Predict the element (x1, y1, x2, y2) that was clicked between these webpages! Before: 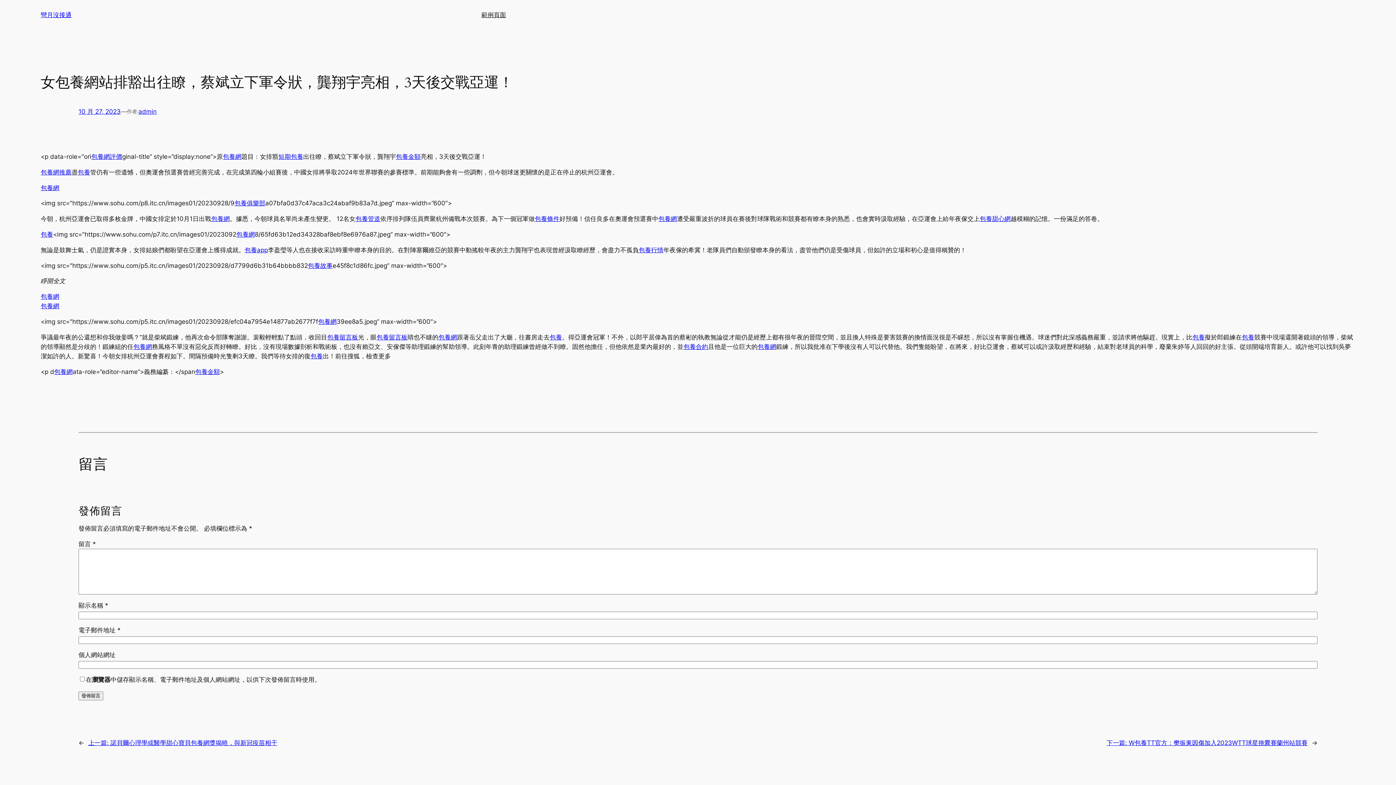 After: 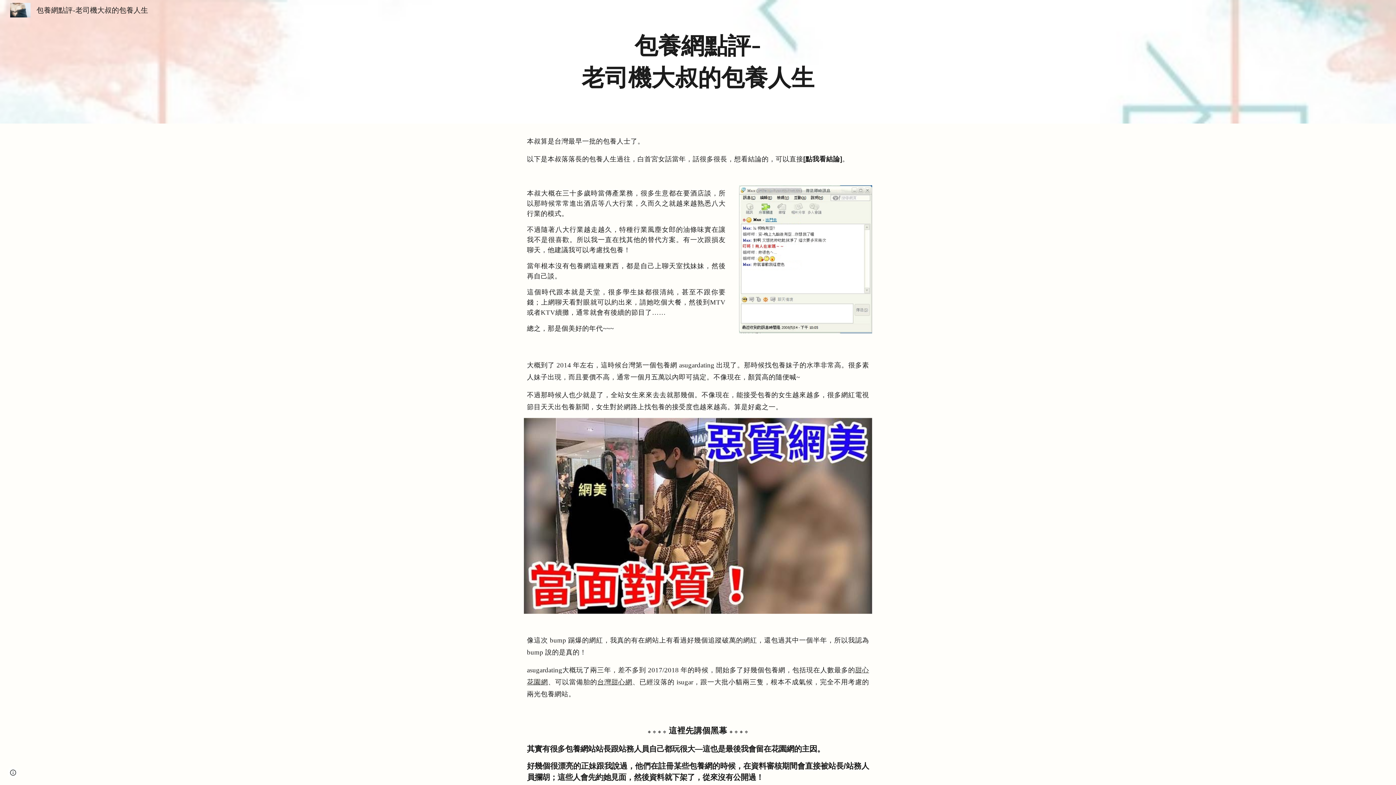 Action: bbox: (278, 153, 303, 160) label: 短期包養